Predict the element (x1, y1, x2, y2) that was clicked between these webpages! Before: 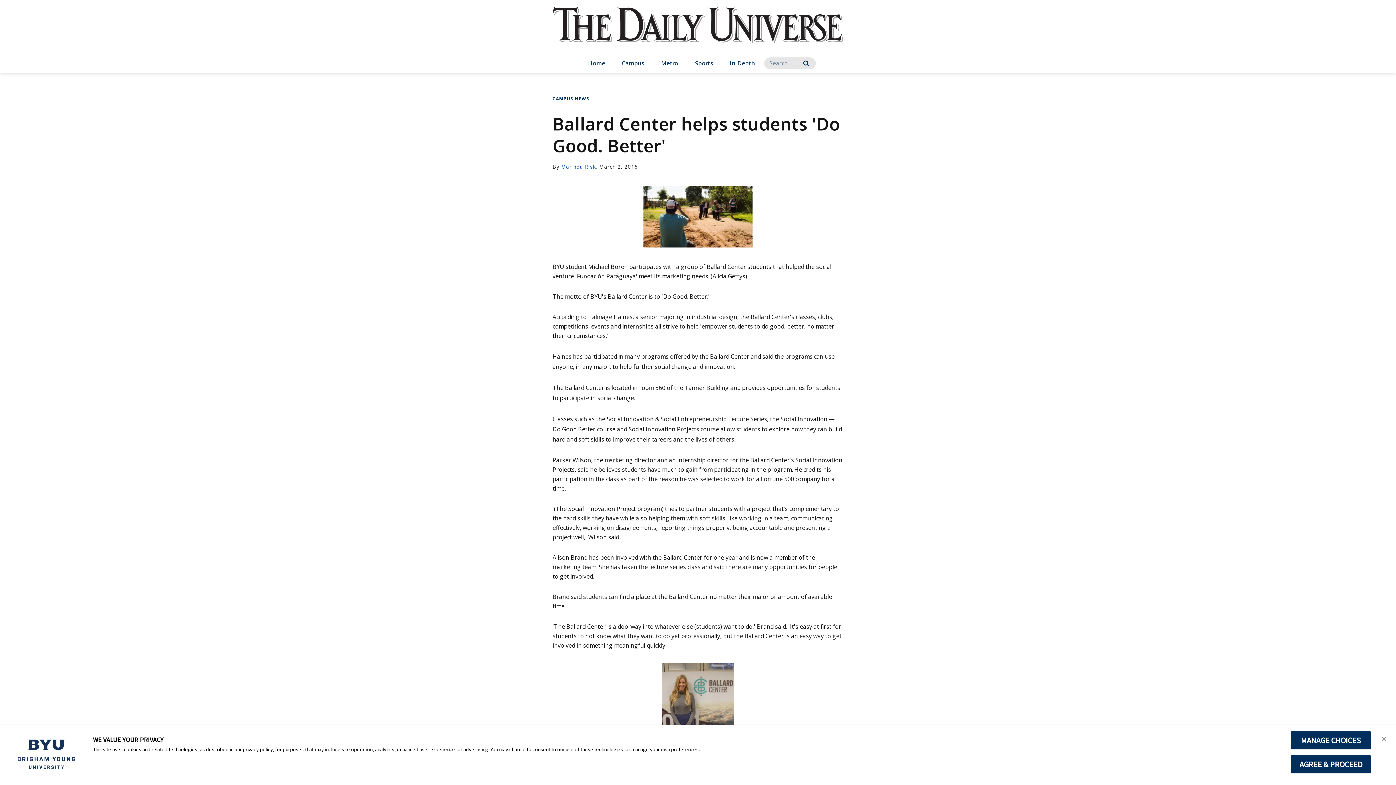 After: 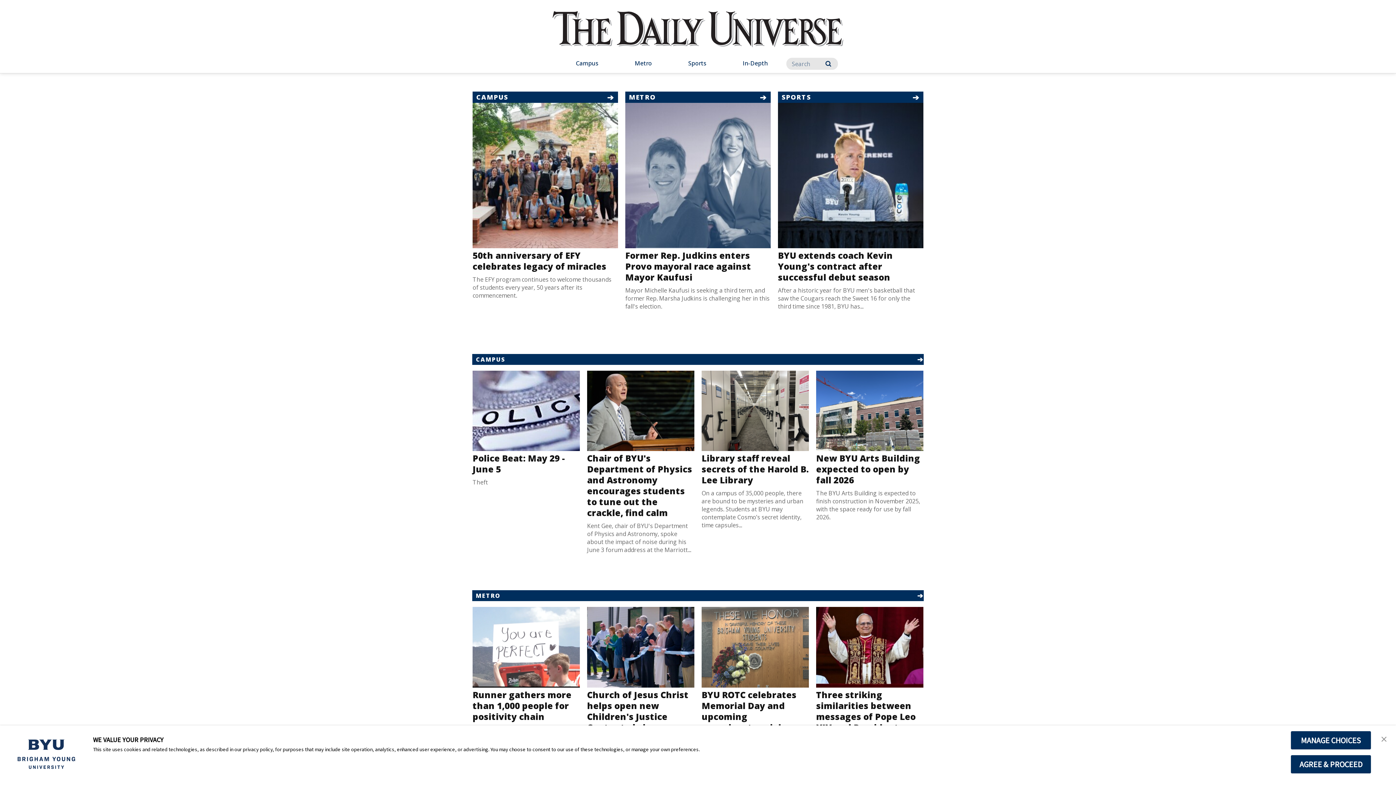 Action: bbox: (580, 54, 613, 73) label: Home